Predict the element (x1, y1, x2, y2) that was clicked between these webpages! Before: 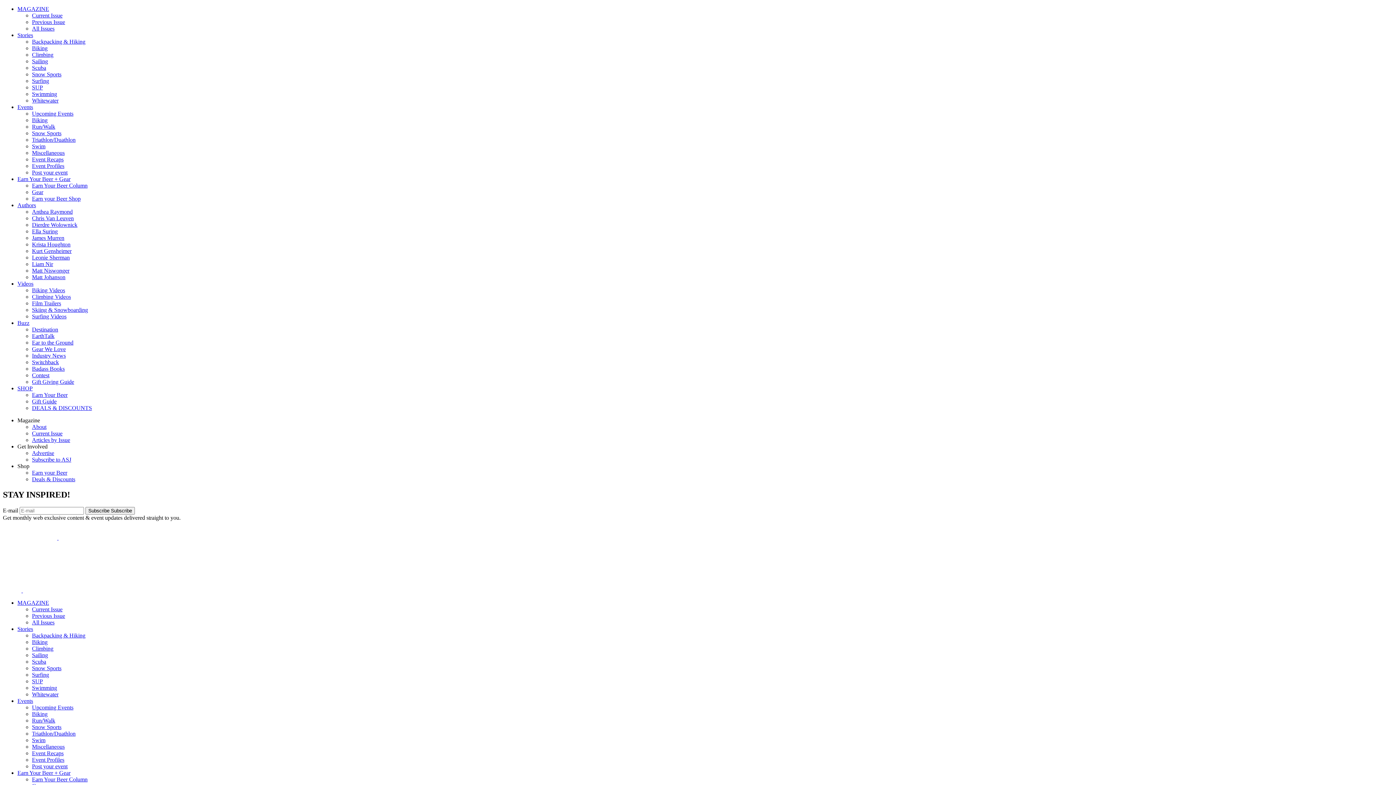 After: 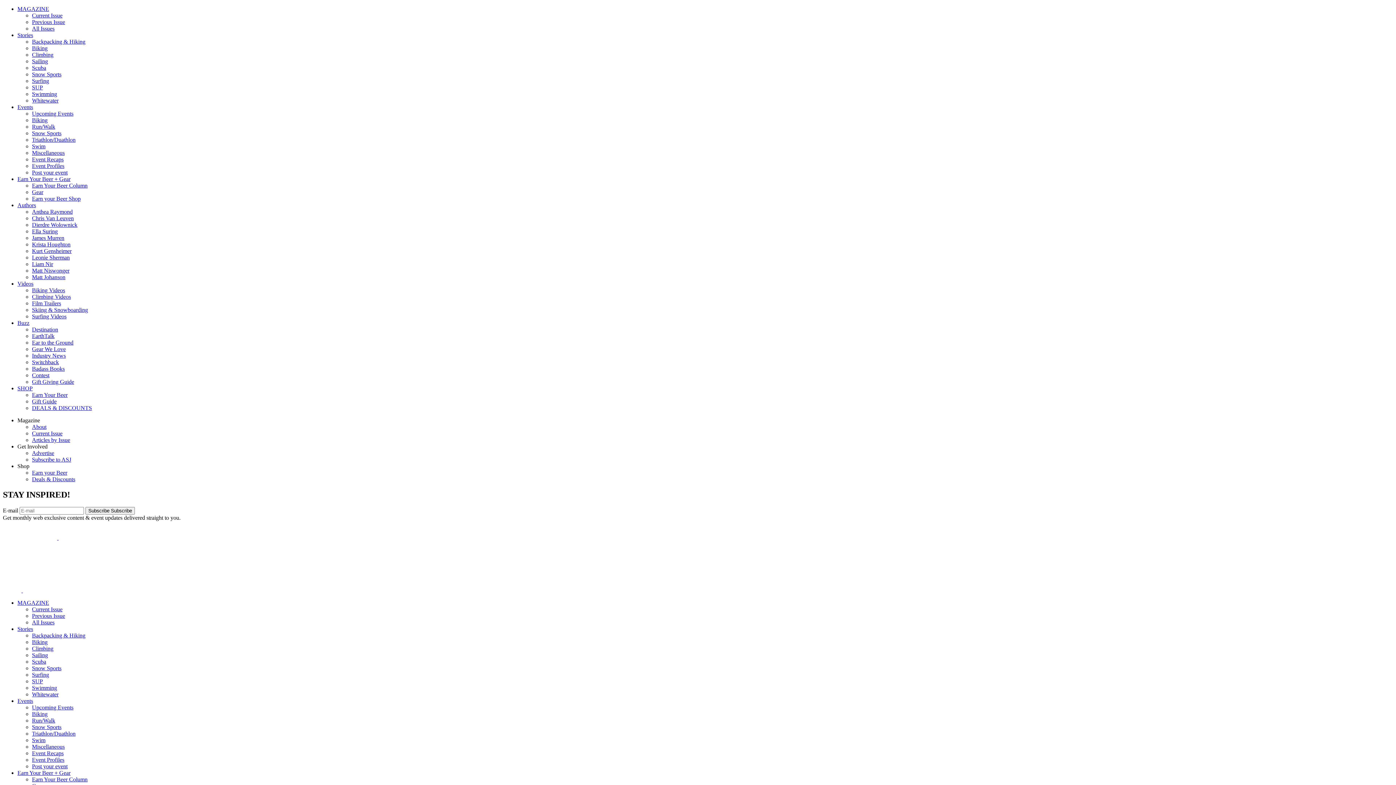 Action: bbox: (17, 176, 70, 182) label: Earn Your Beer + Gear